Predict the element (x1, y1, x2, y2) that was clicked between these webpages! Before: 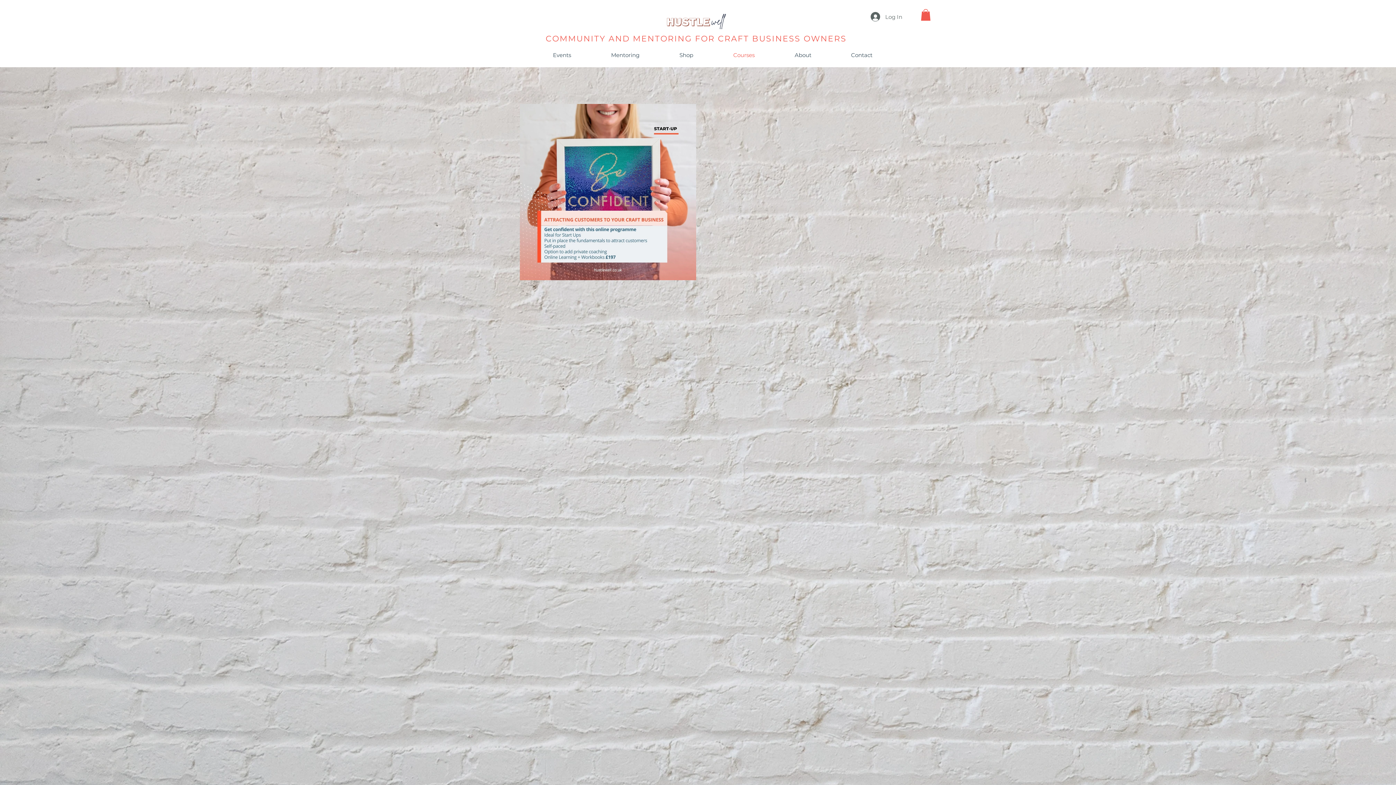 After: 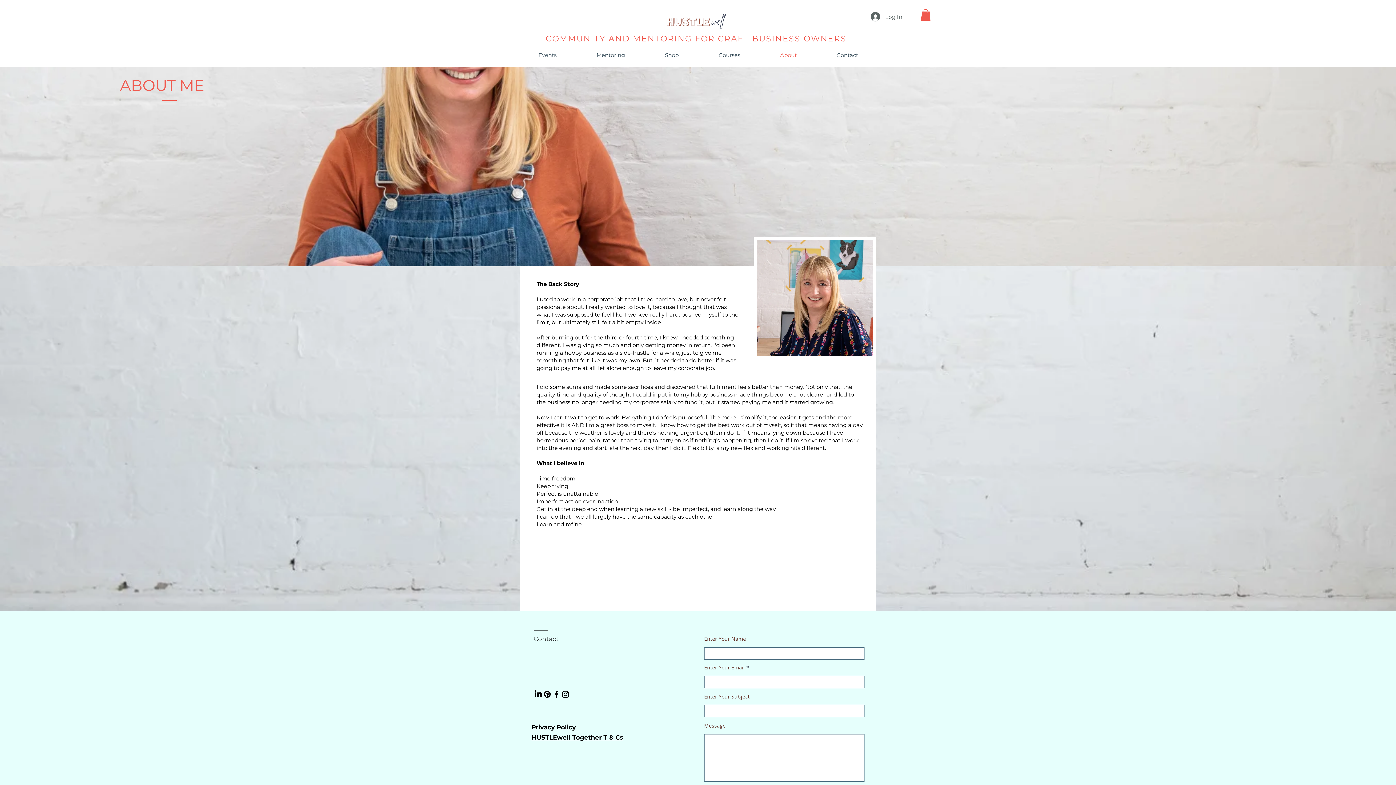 Action: label: About bbox: (760, 48, 817, 62)